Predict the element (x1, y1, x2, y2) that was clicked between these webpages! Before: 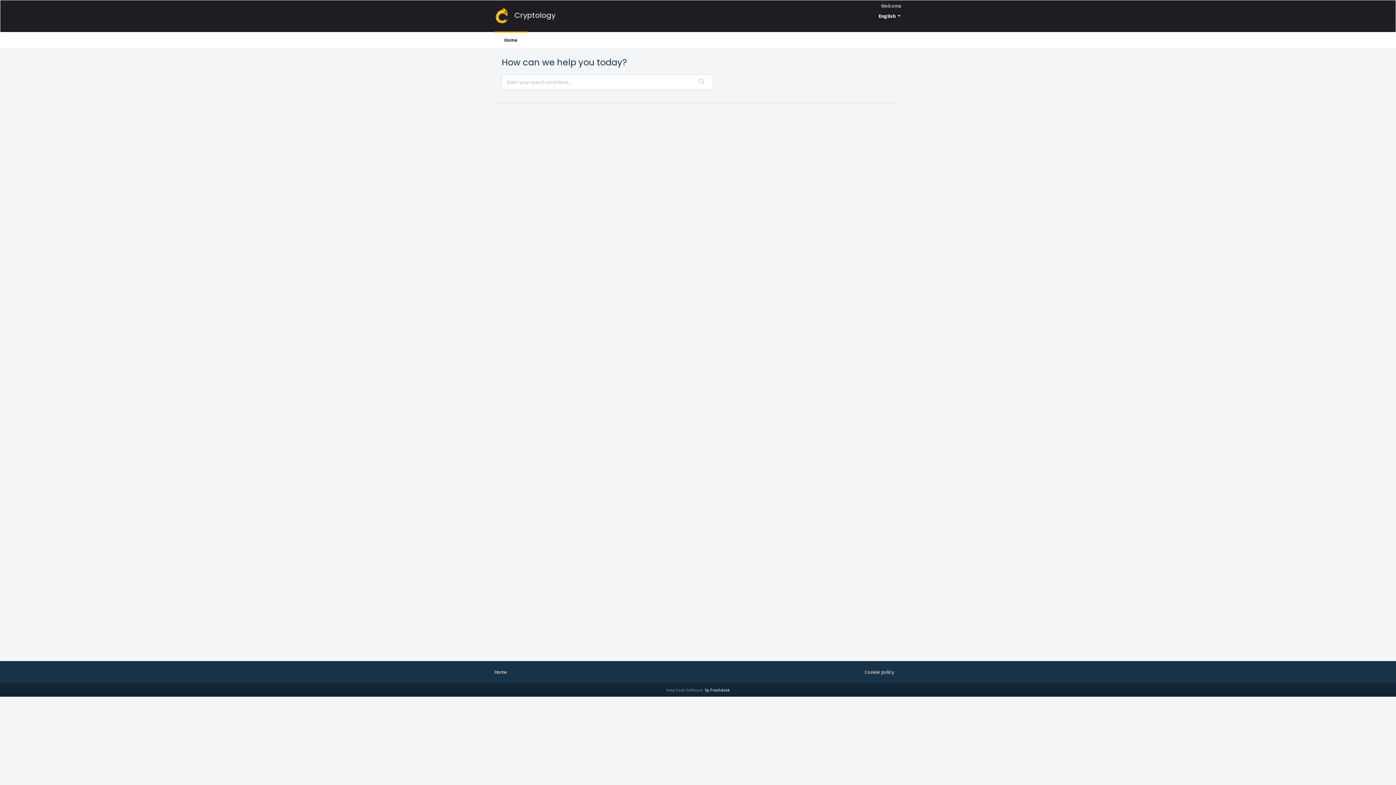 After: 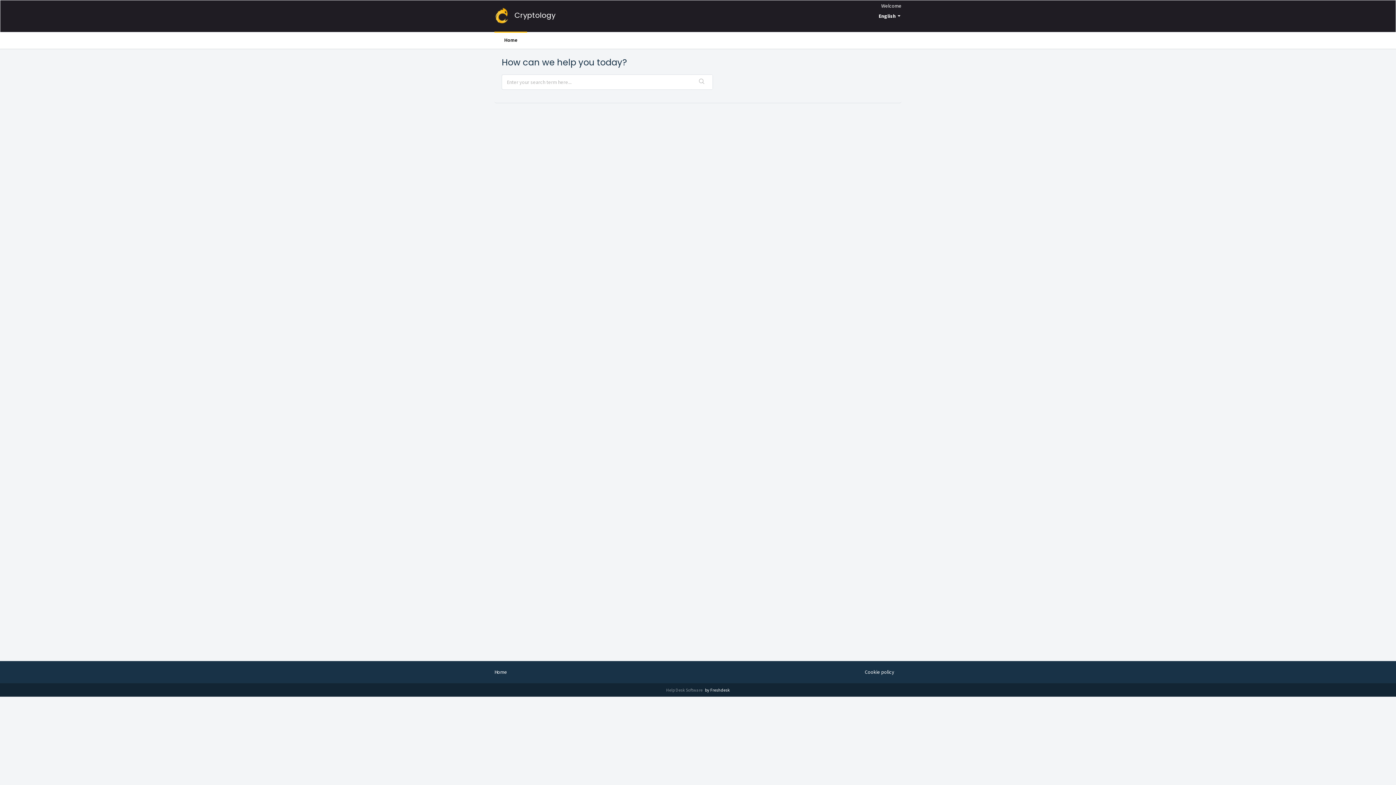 Action: bbox: (494, 669, 507, 675) label: Home